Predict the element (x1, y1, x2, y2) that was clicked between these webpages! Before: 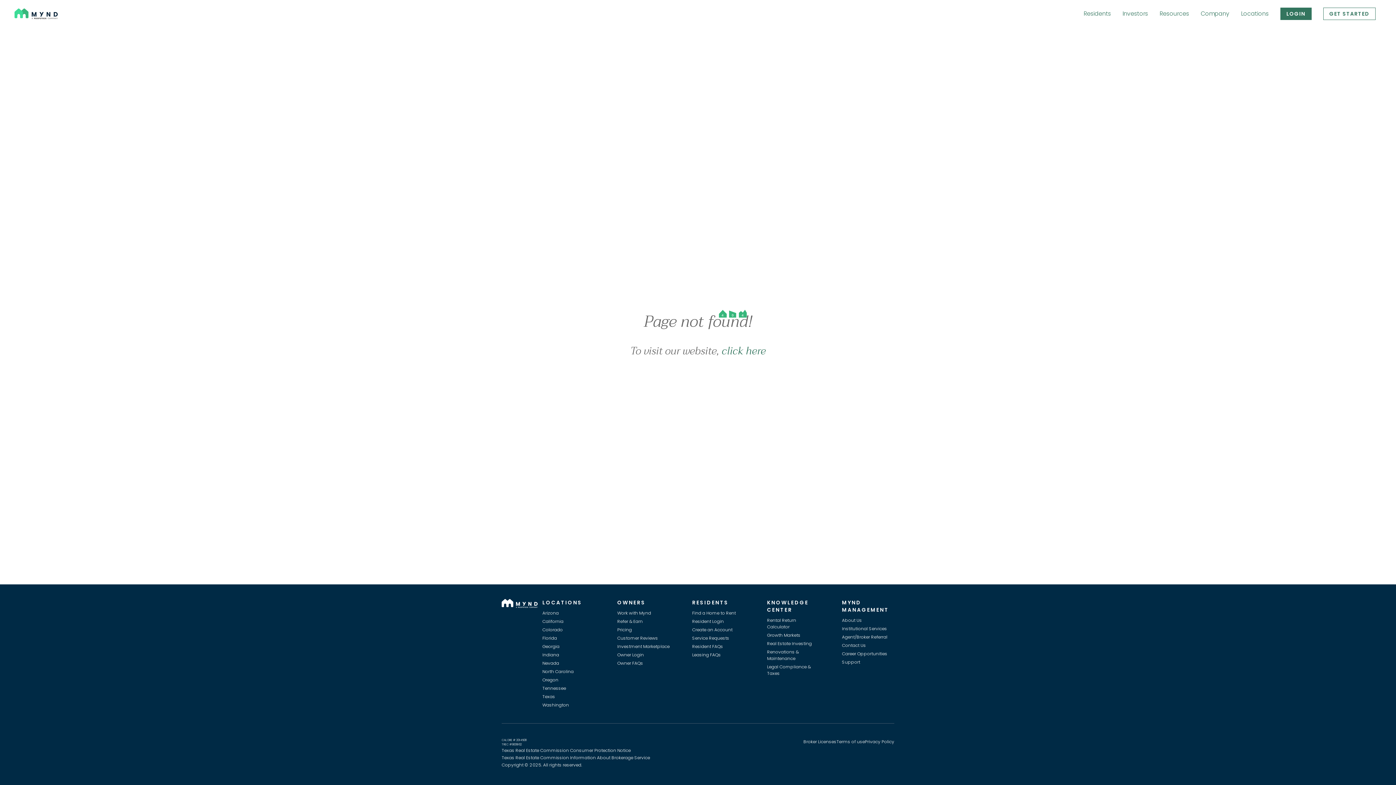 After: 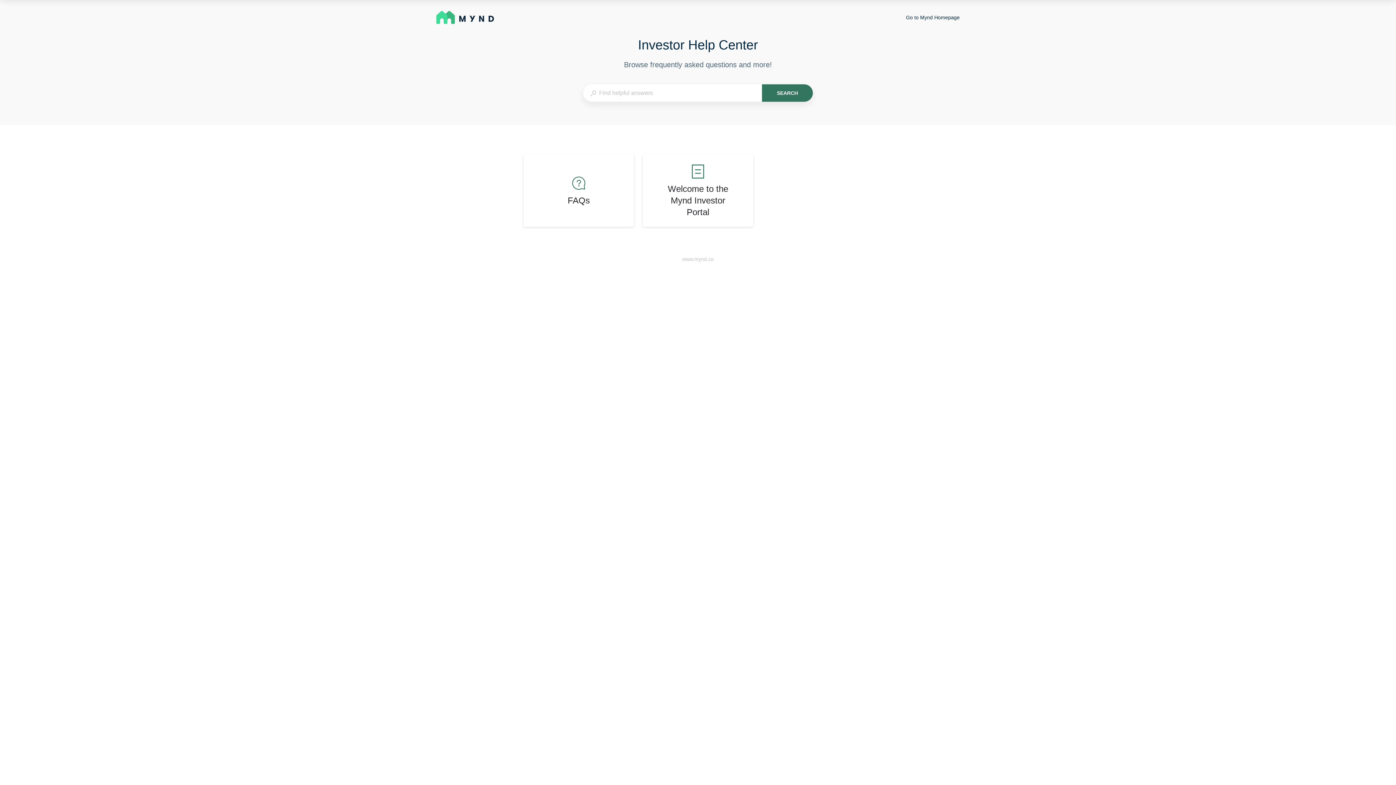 Action: label: Support bbox: (842, 659, 860, 665)